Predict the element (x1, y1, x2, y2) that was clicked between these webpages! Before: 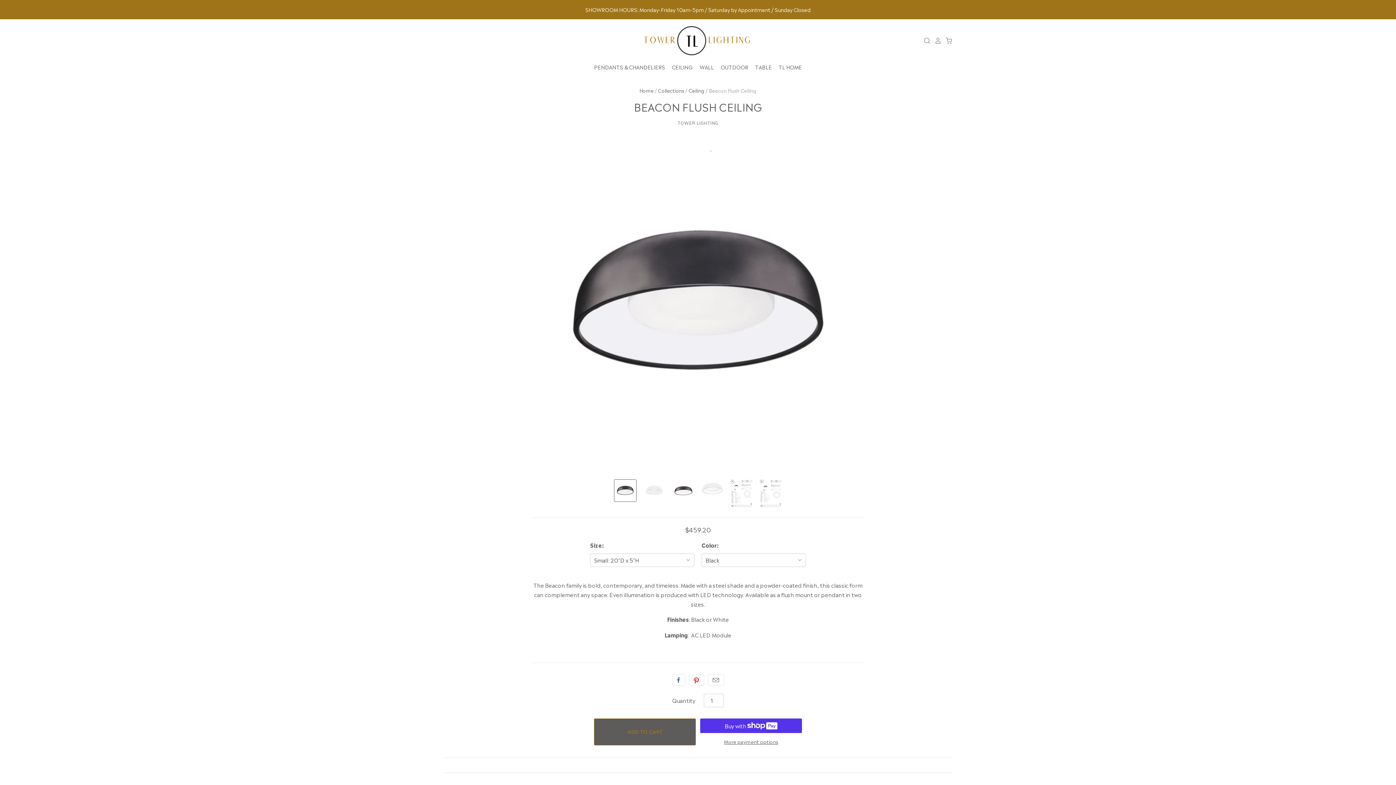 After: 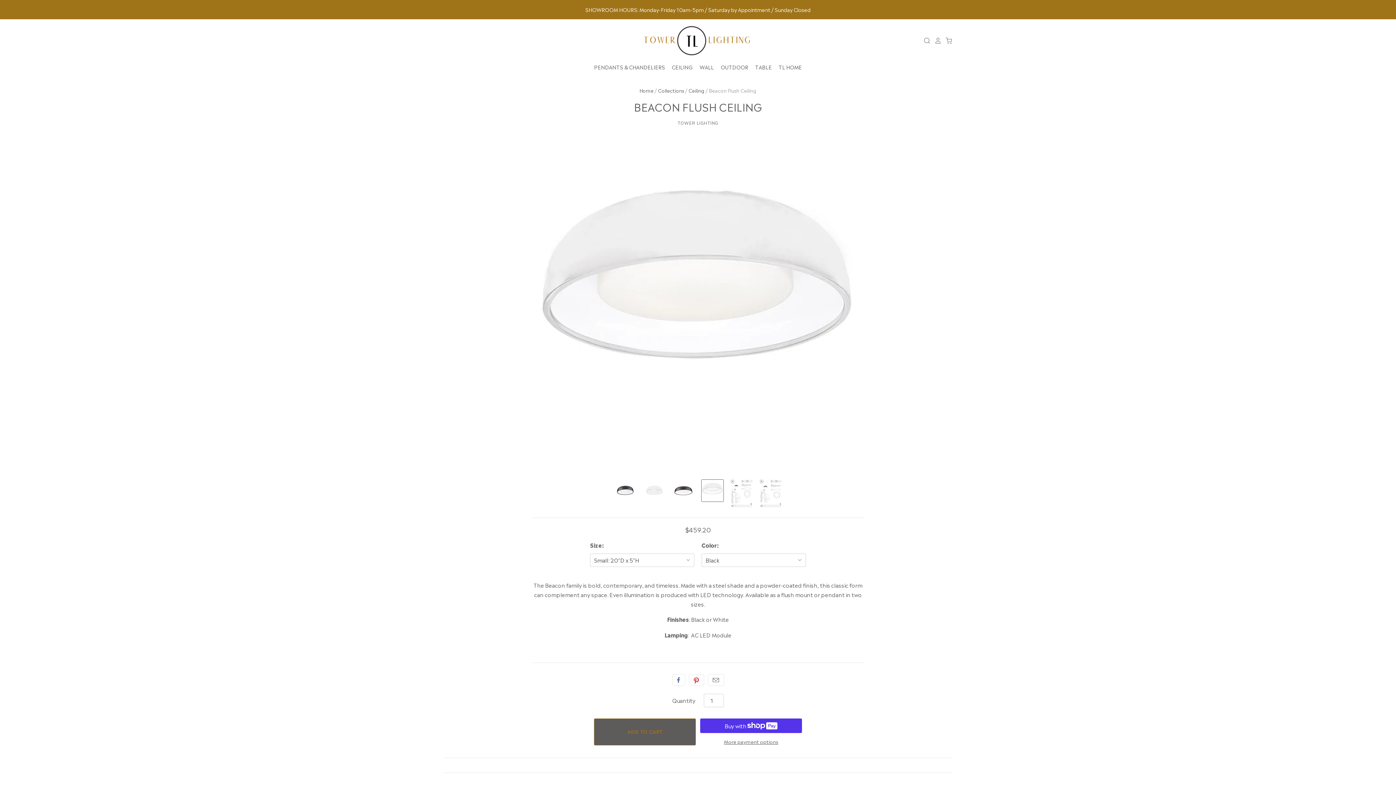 Action: label: Beacon Flush Ceiling thumbnail bbox: (701, 479, 723, 501)